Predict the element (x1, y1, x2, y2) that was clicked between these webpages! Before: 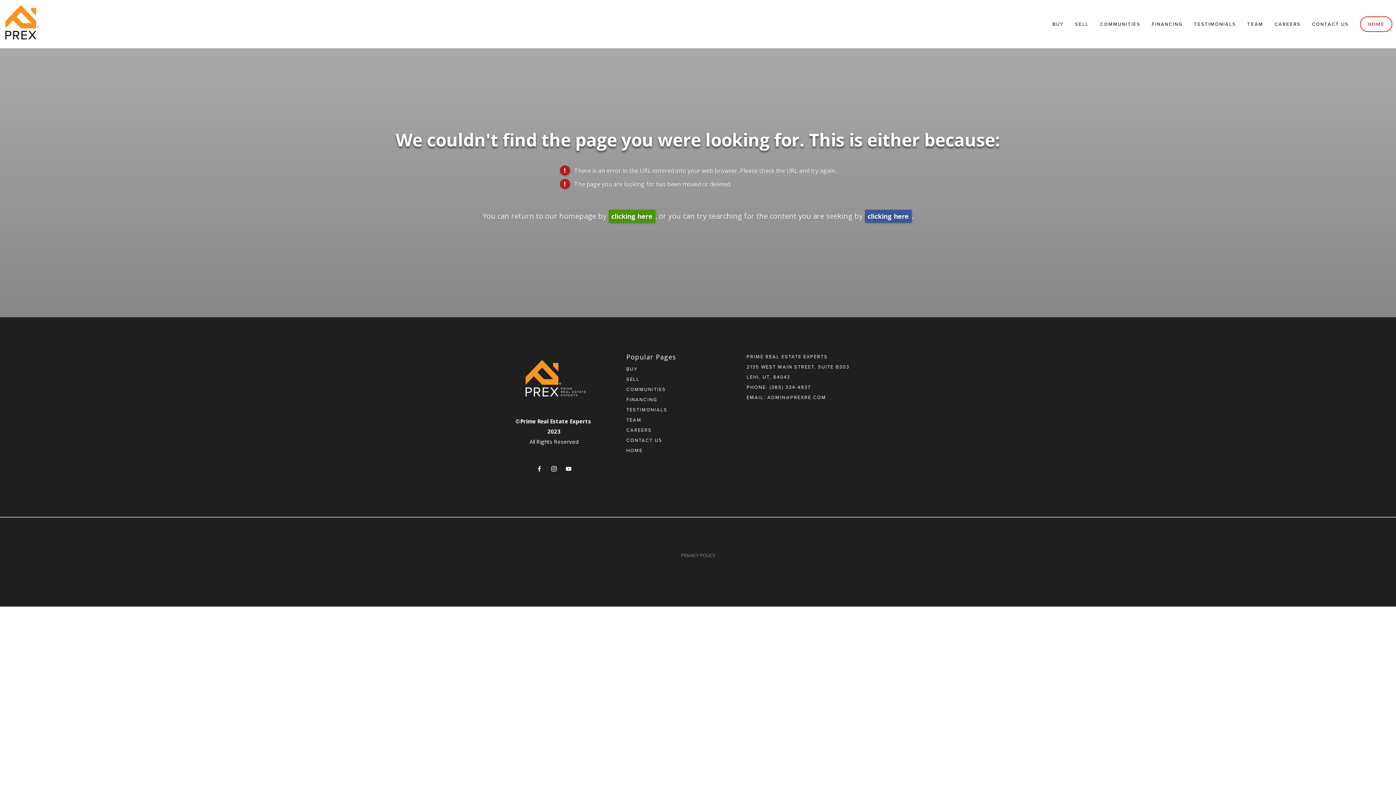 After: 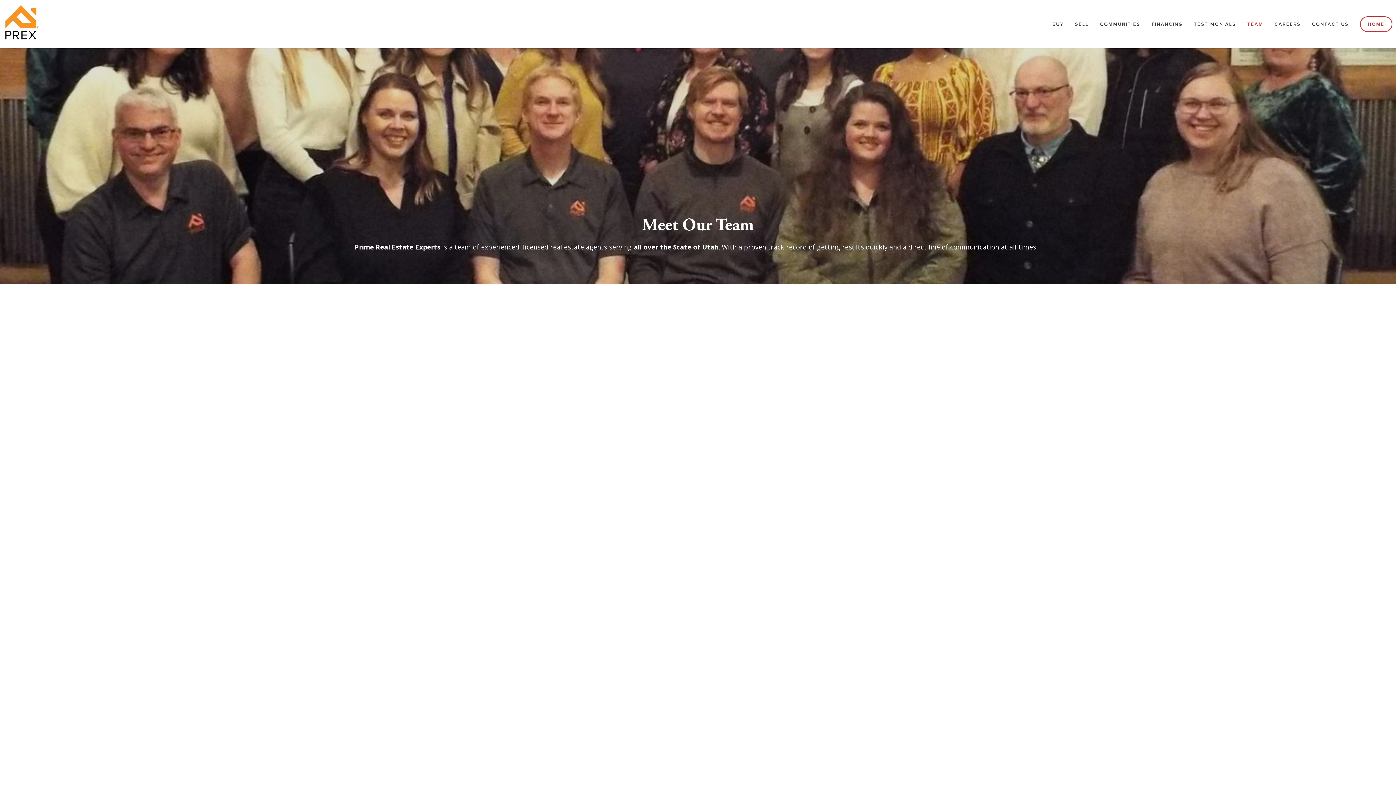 Action: bbox: (1242, 18, 1268, 30) label: TEAM